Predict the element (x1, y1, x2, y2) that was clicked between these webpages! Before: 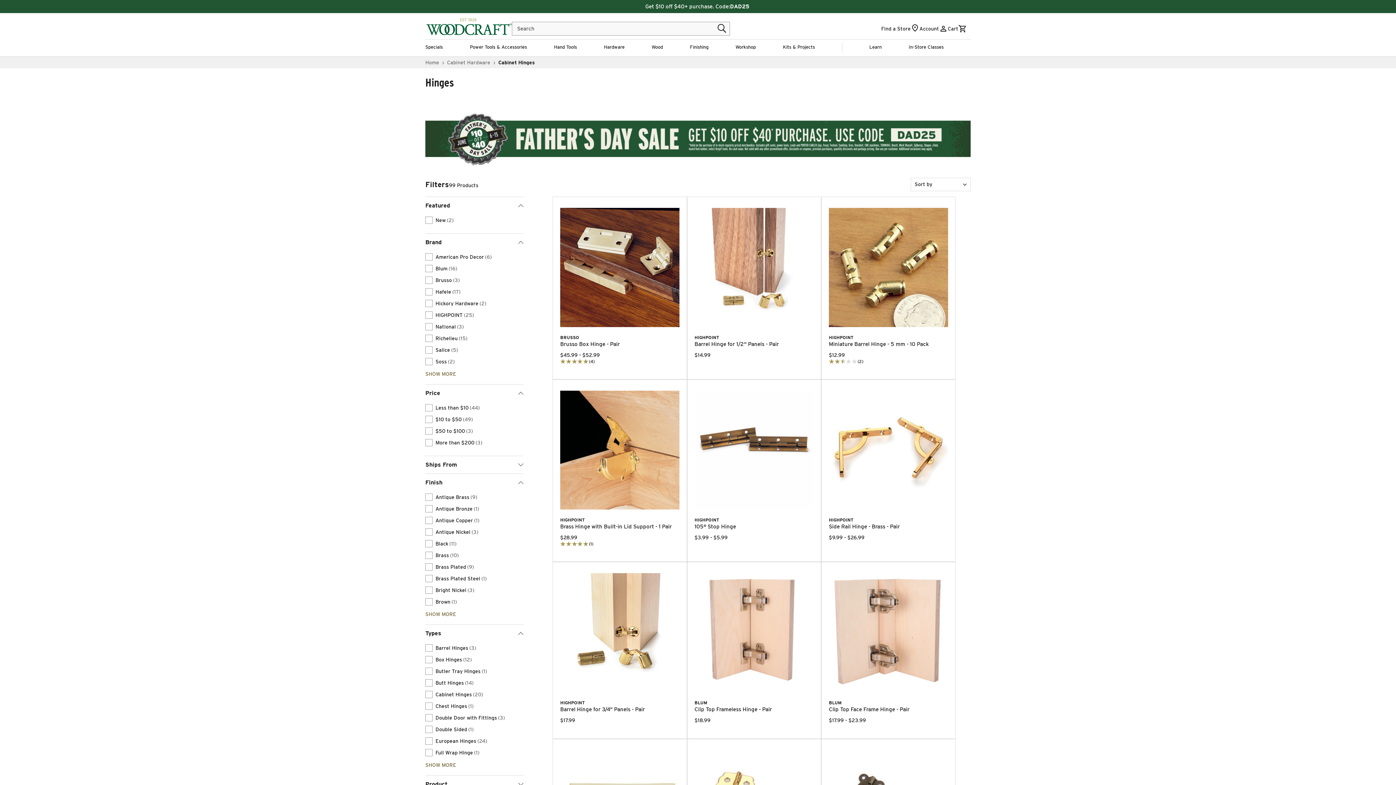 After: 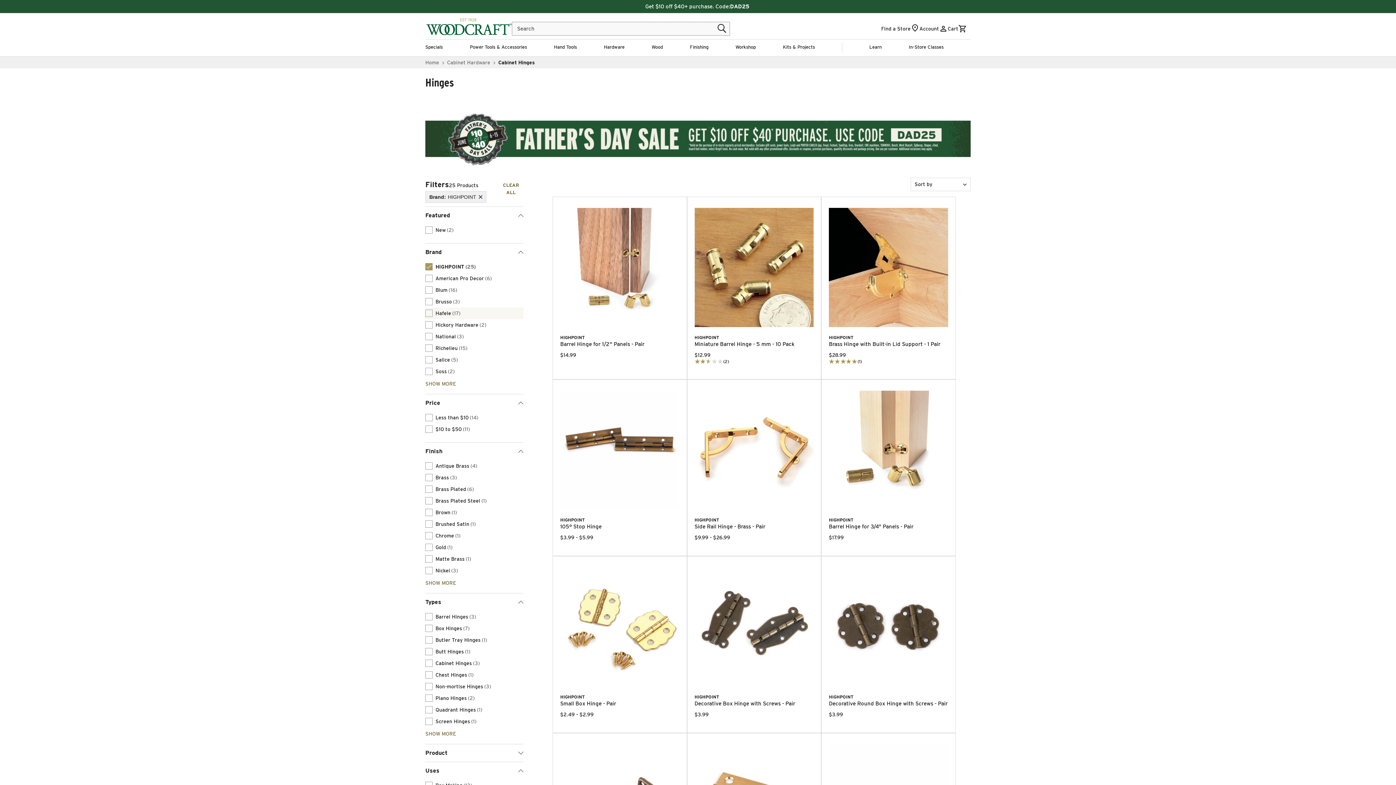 Action: bbox: (425, 309, 523, 321) label: filter by HIGHPOINT